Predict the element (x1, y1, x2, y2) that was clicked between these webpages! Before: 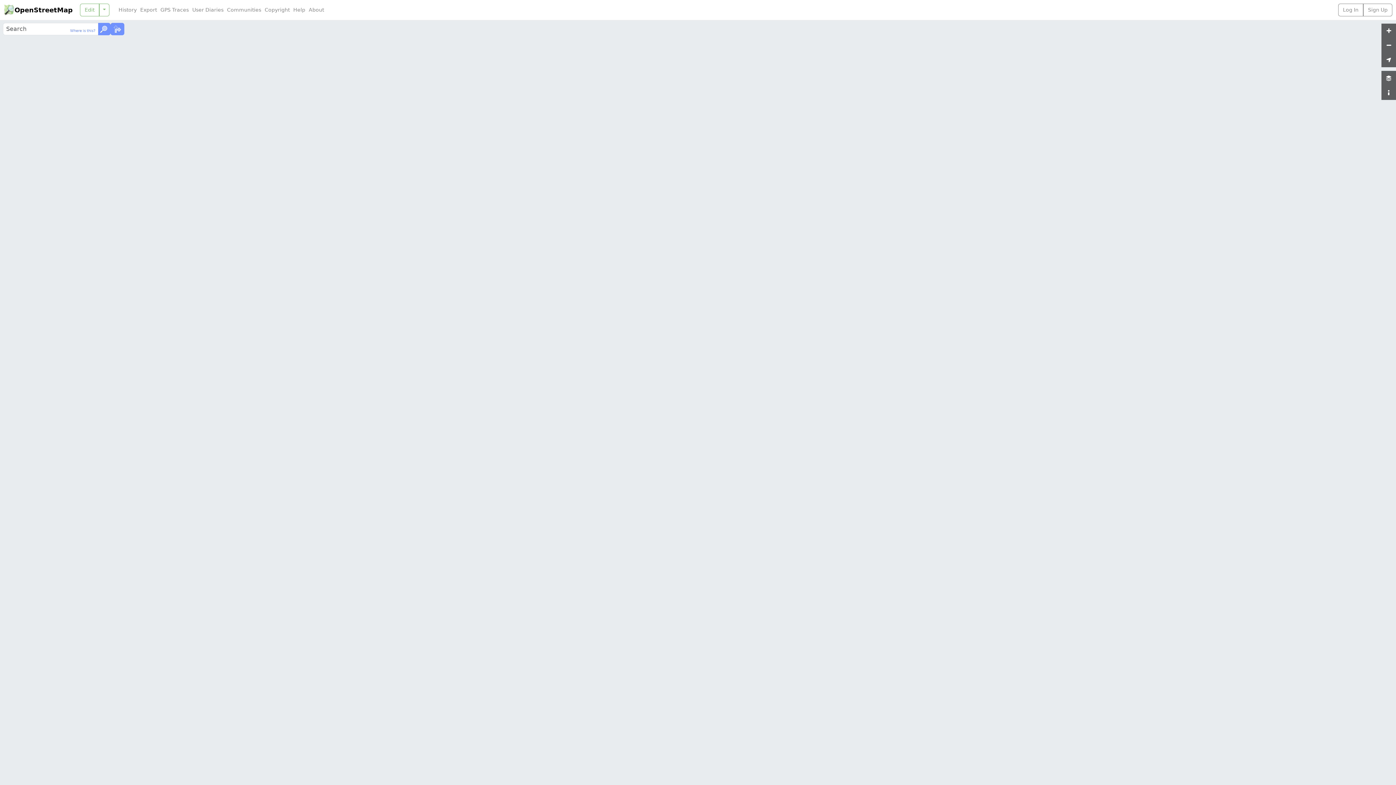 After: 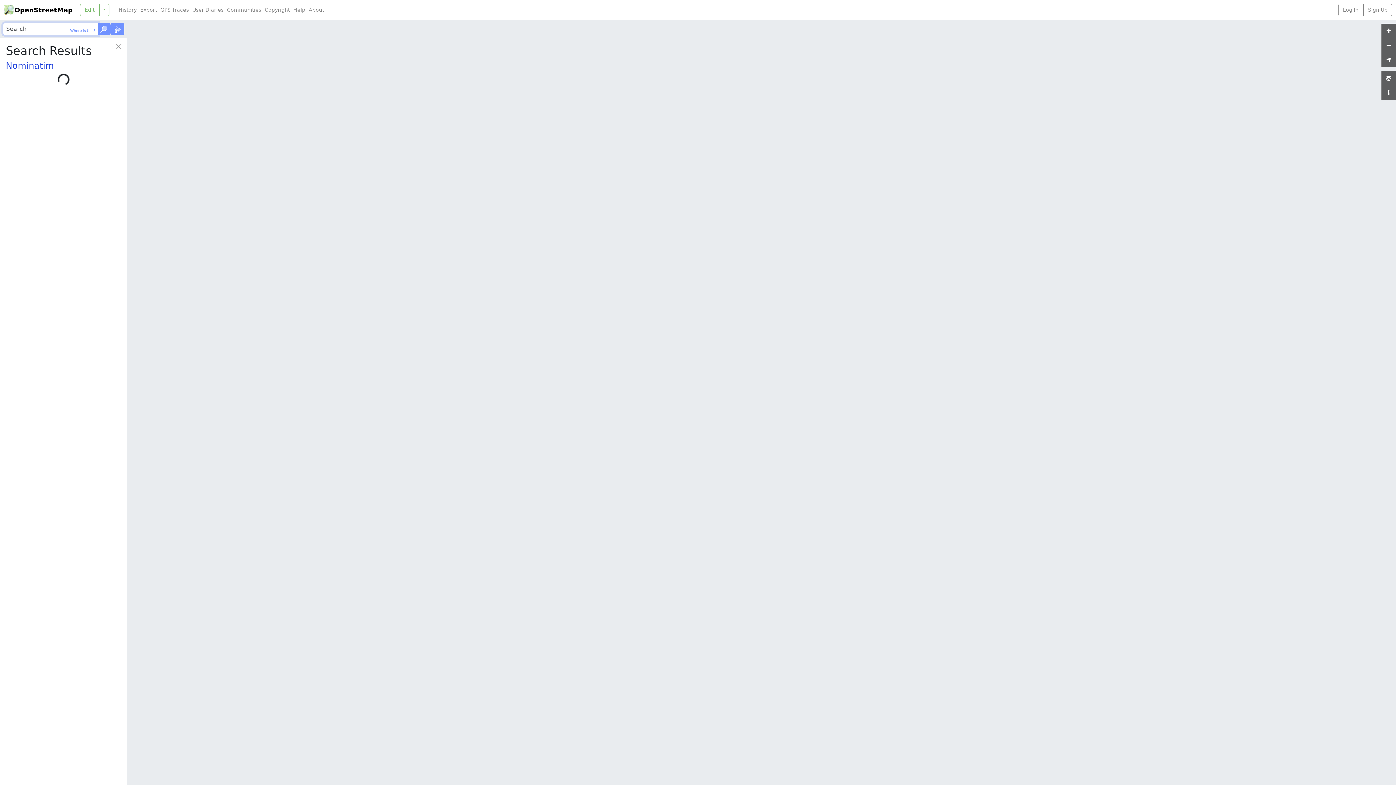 Action: bbox: (98, 22, 110, 35)